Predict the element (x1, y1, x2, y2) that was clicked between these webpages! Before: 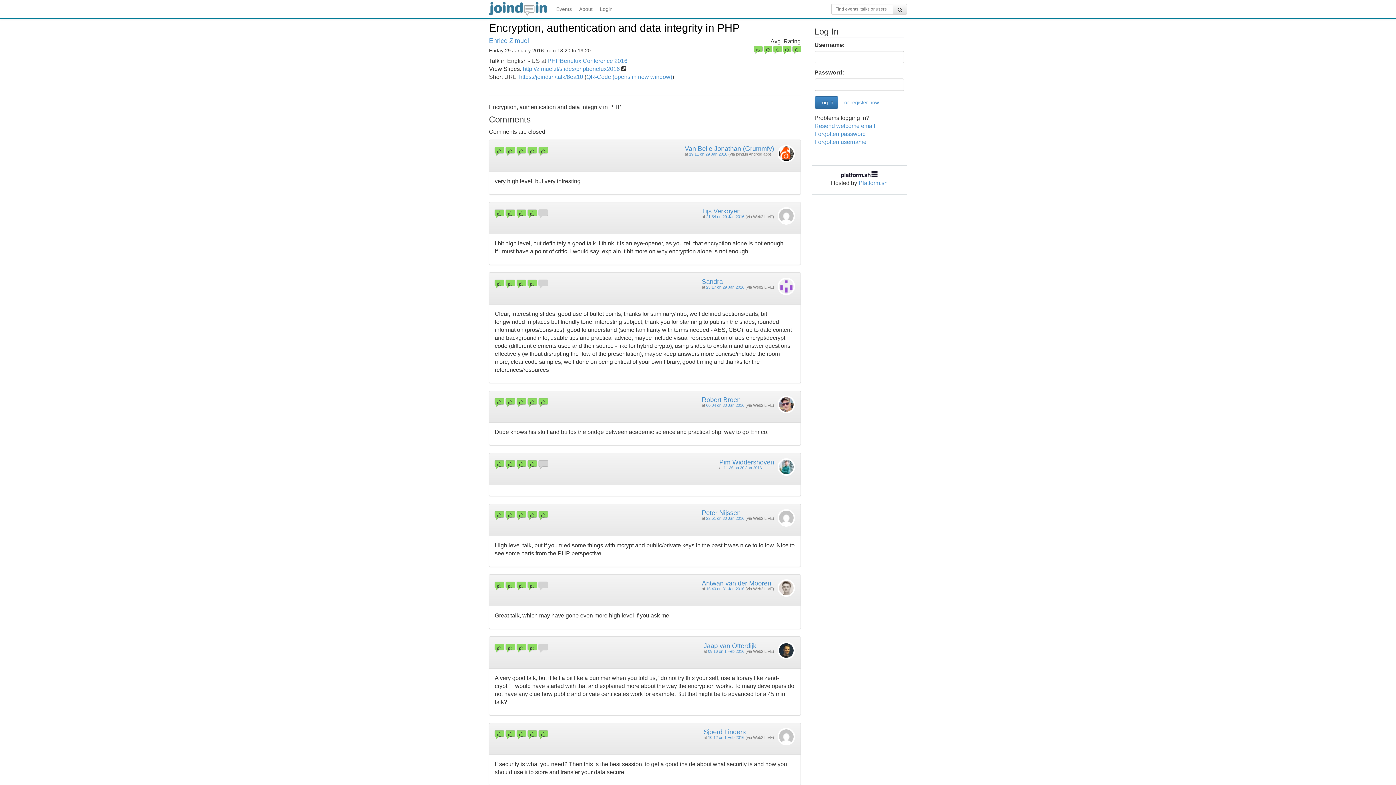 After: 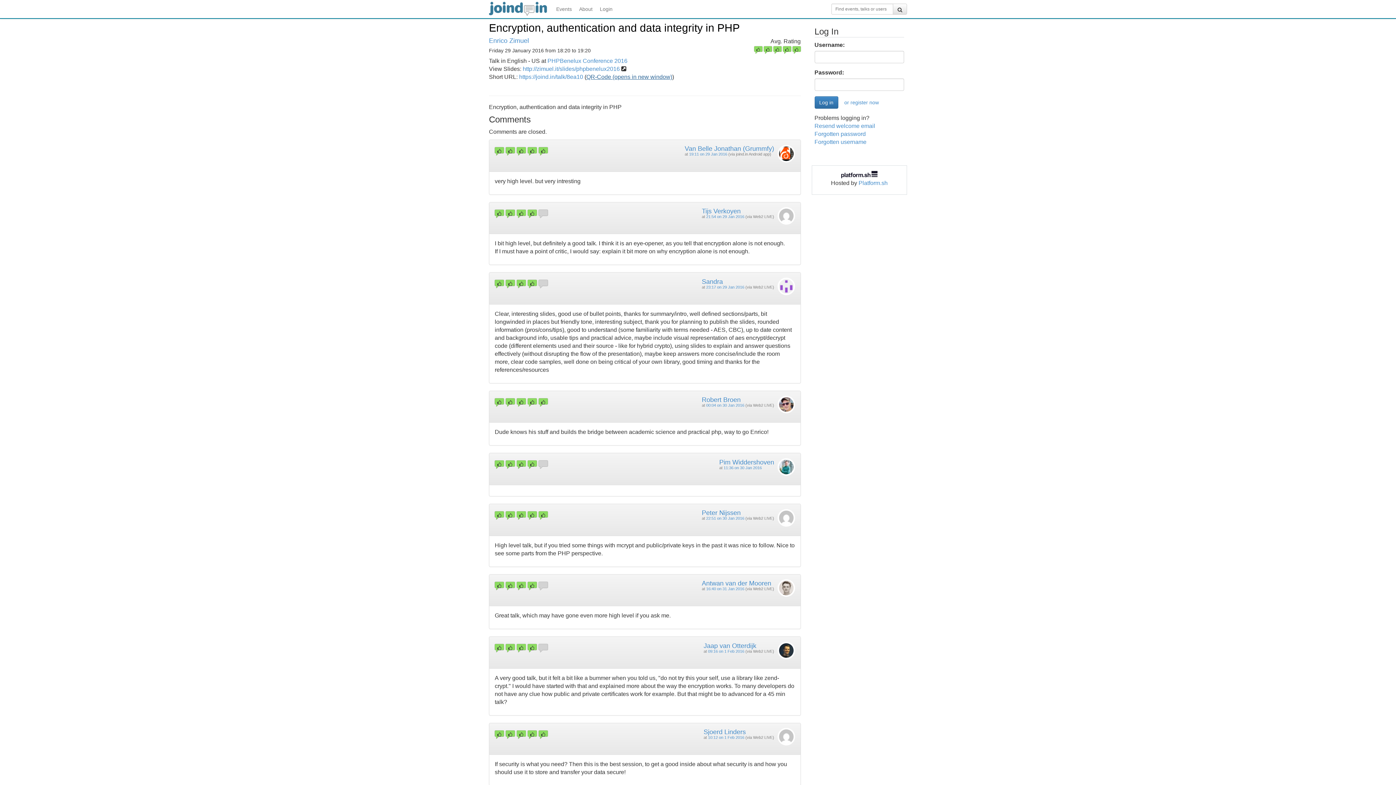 Action: bbox: (586, 73, 672, 80) label: QR-Code (opens in new window)